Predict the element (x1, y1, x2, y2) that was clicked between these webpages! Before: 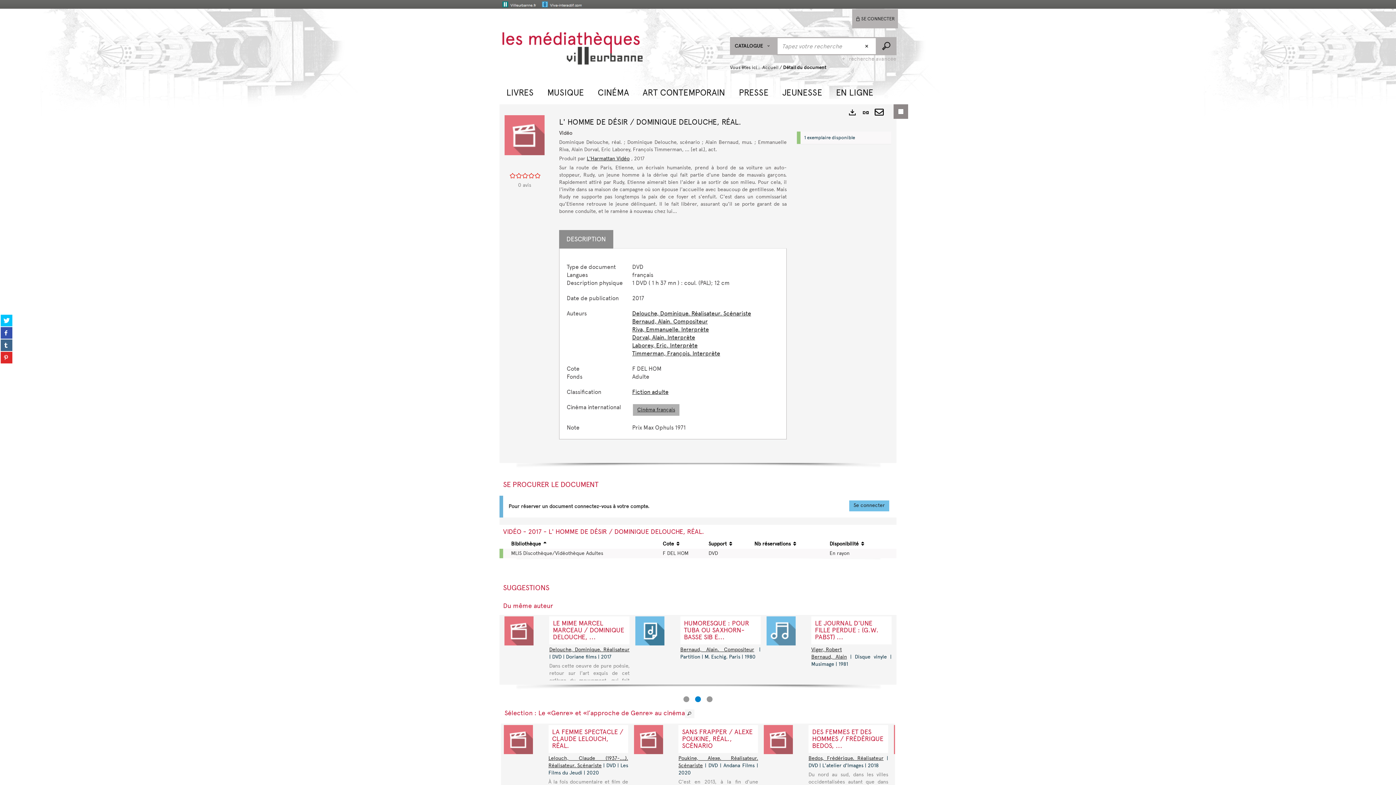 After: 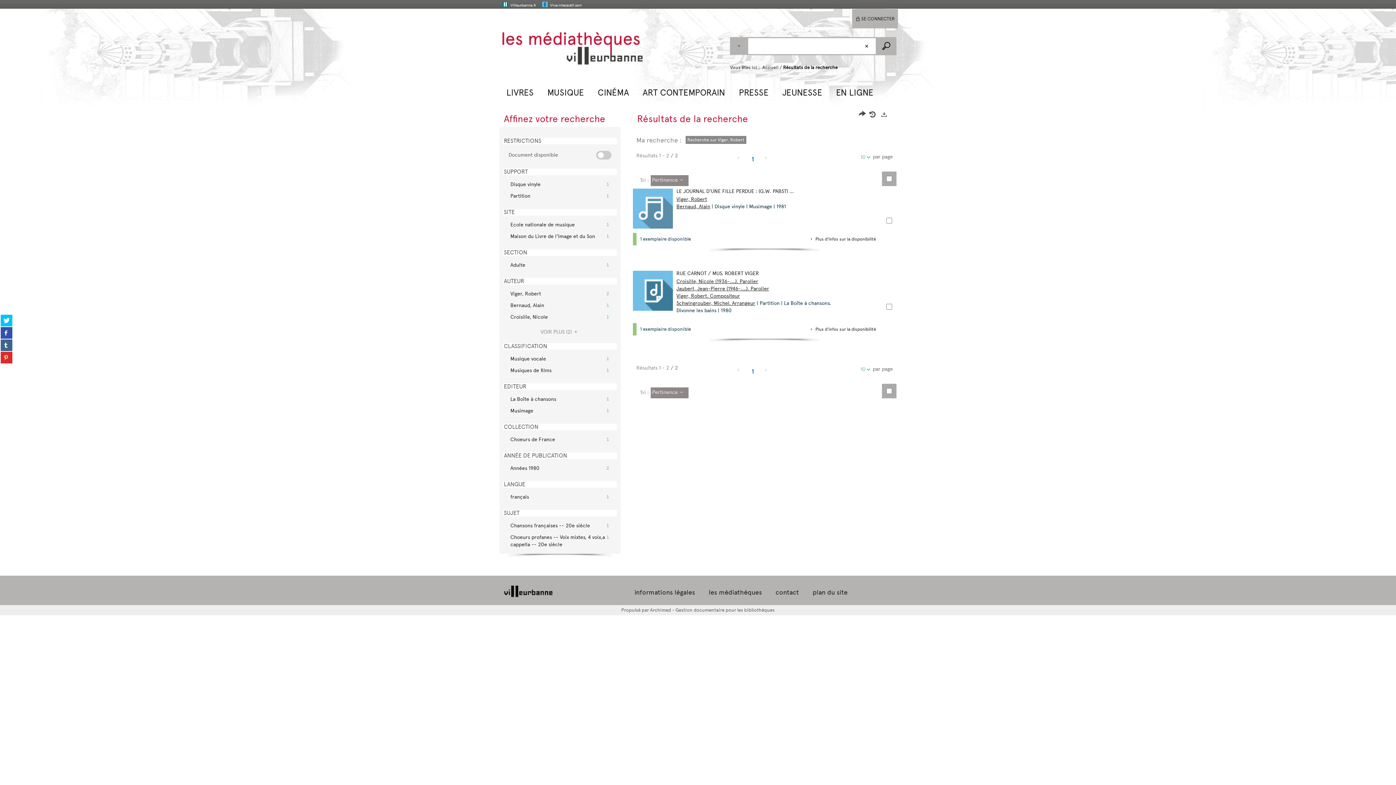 Action: label: Viger, Robert bbox: (811, 646, 842, 653)